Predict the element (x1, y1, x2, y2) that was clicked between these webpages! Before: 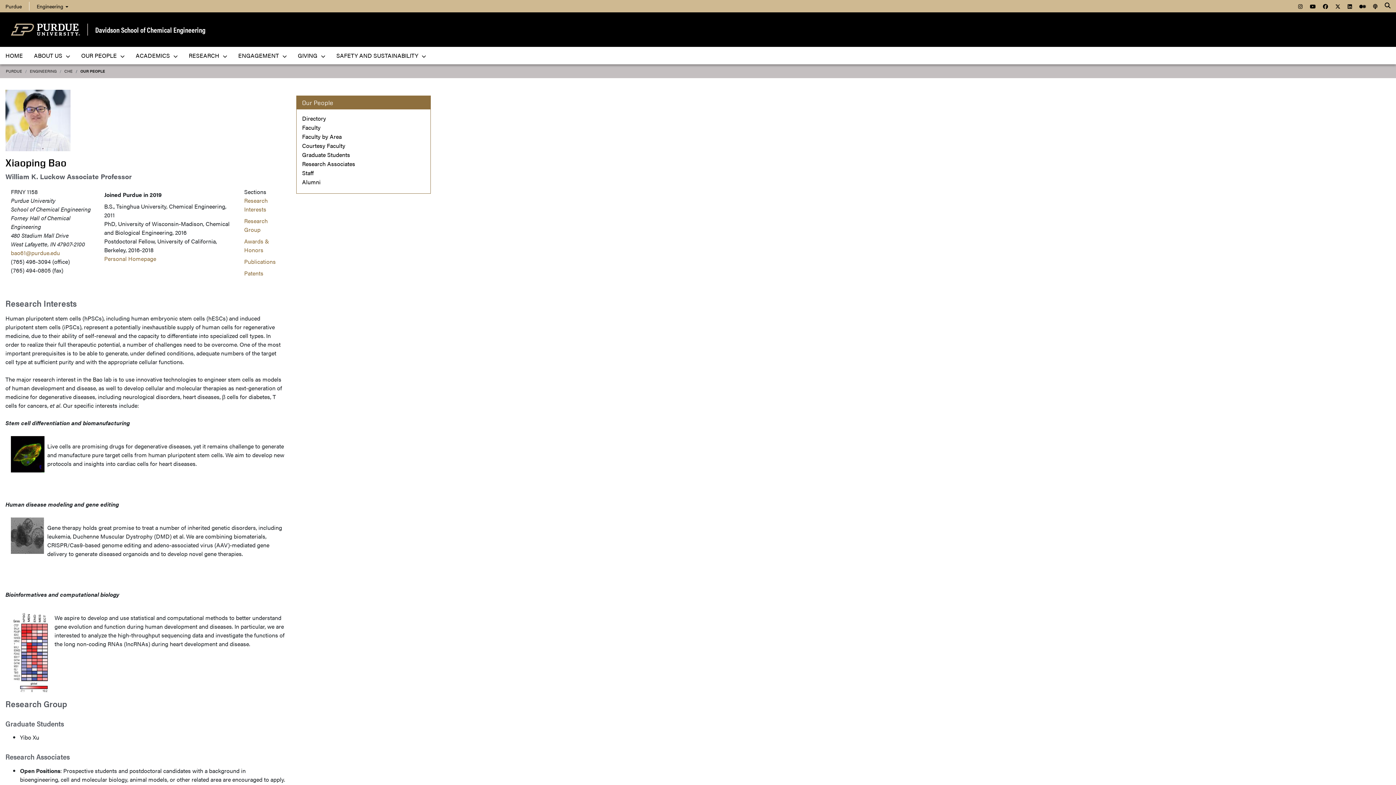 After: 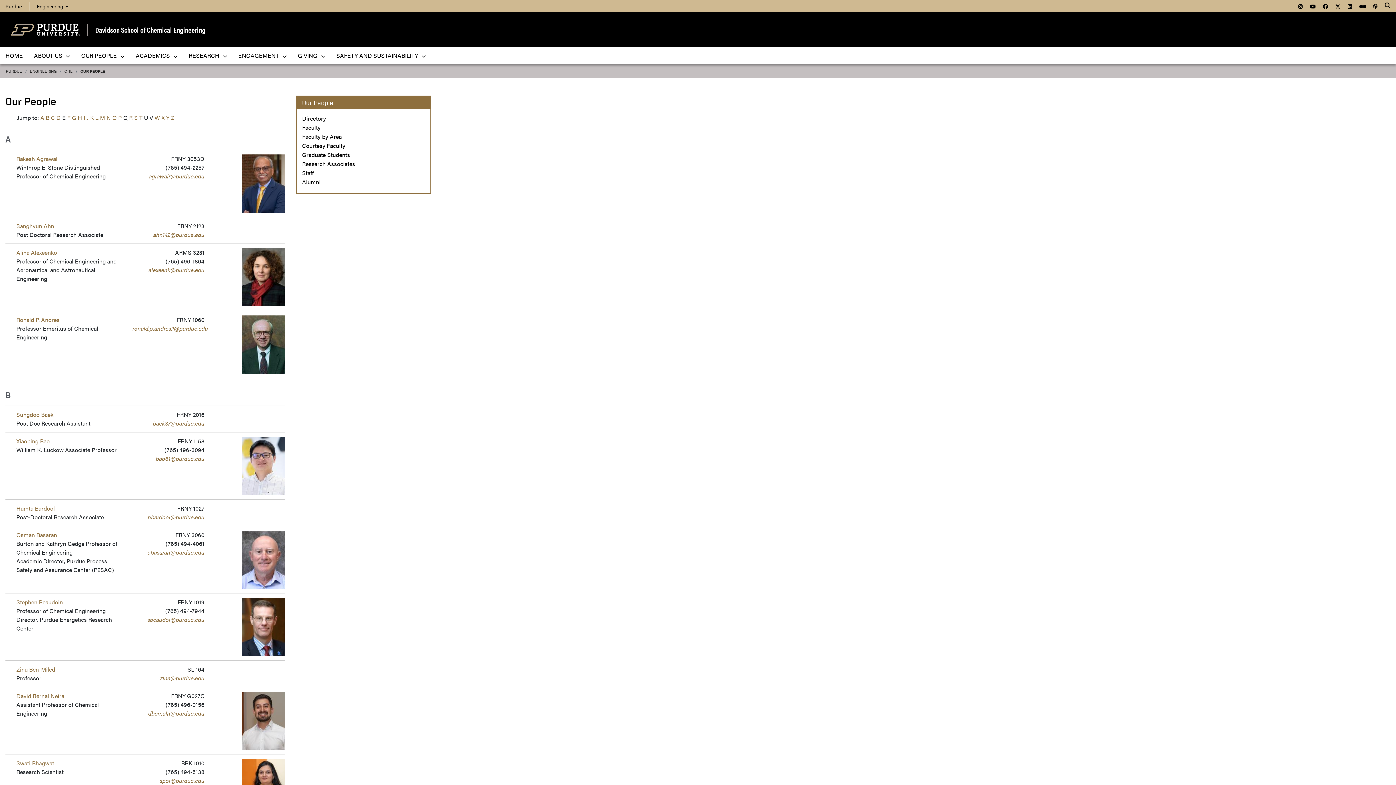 Action: label: Directory bbox: (302, 114, 326, 122)